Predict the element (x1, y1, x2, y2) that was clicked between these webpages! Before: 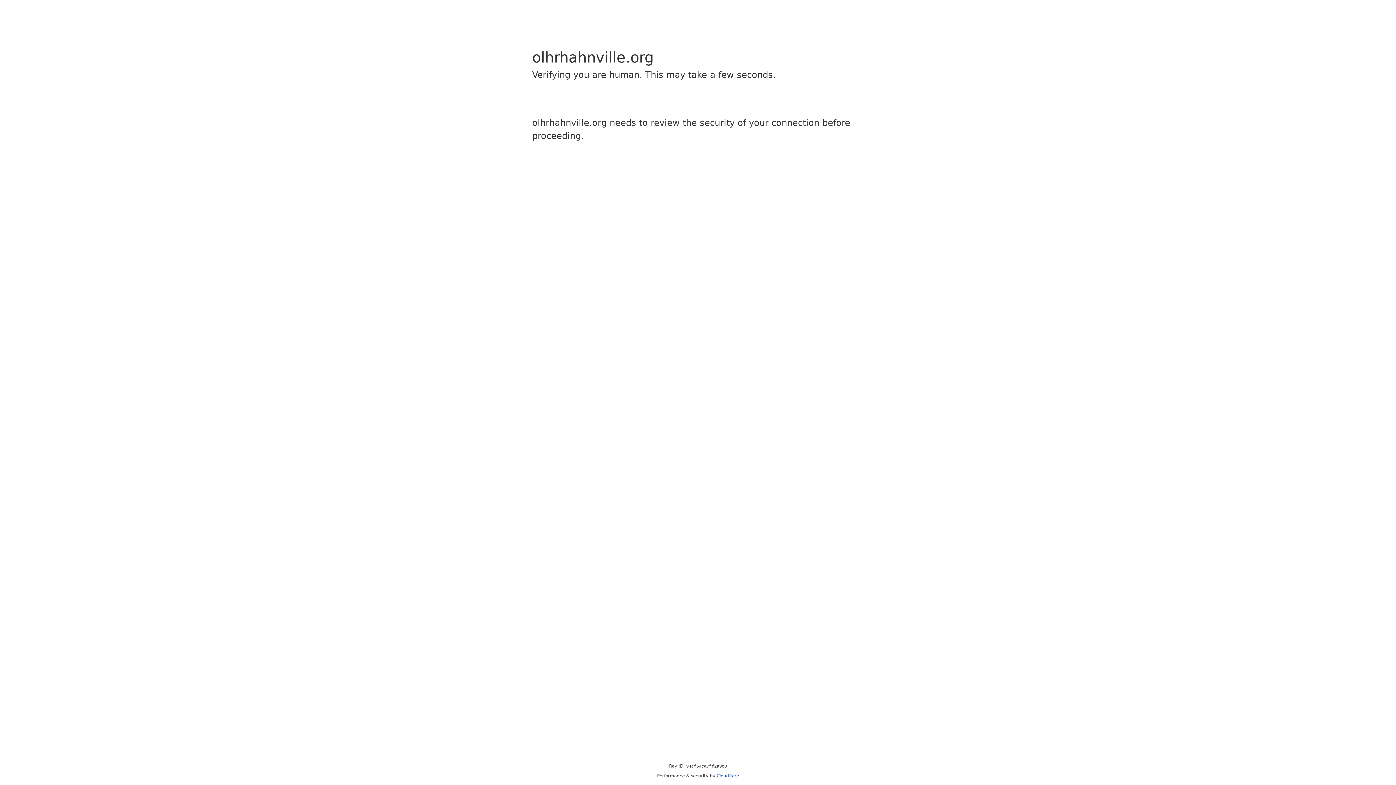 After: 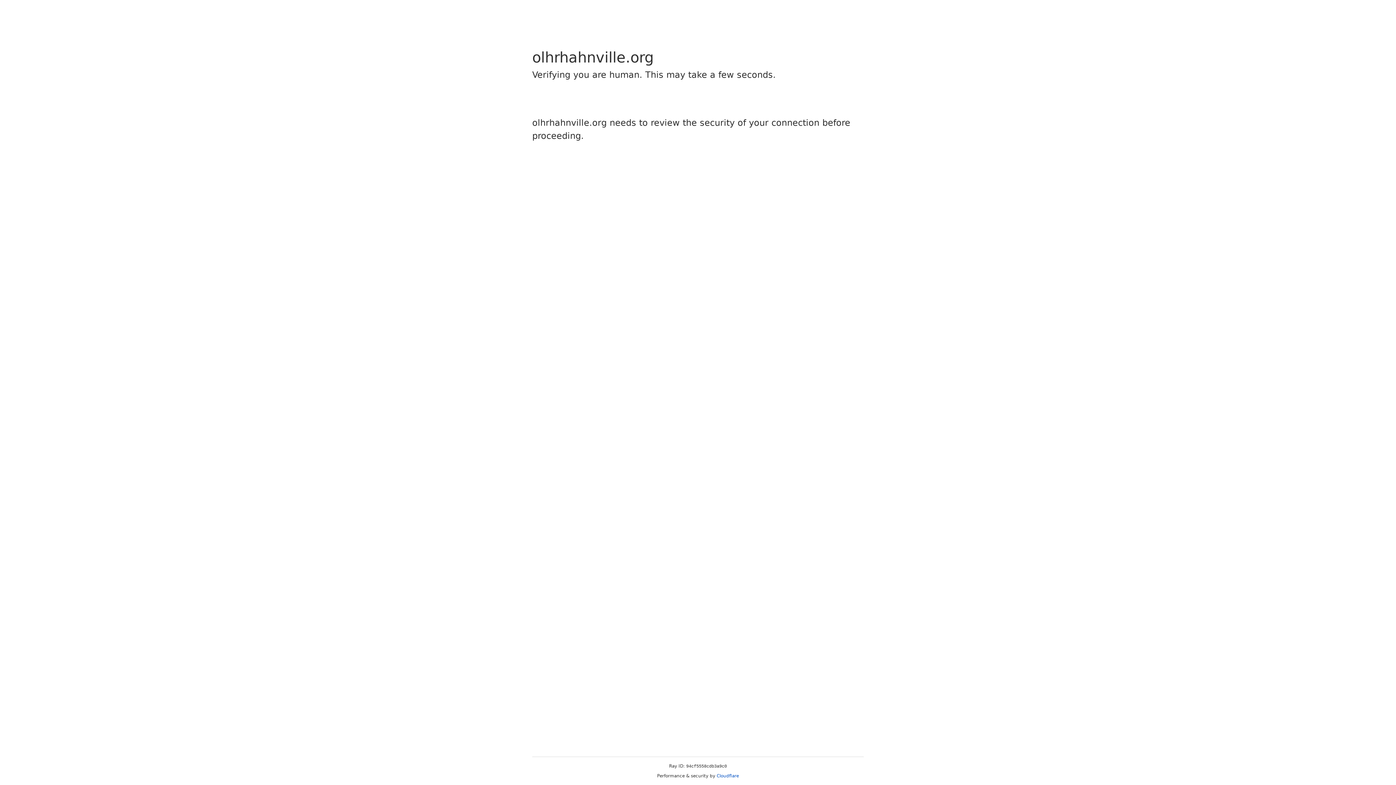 Action: bbox: (716, 773, 739, 778) label: Cloudflare